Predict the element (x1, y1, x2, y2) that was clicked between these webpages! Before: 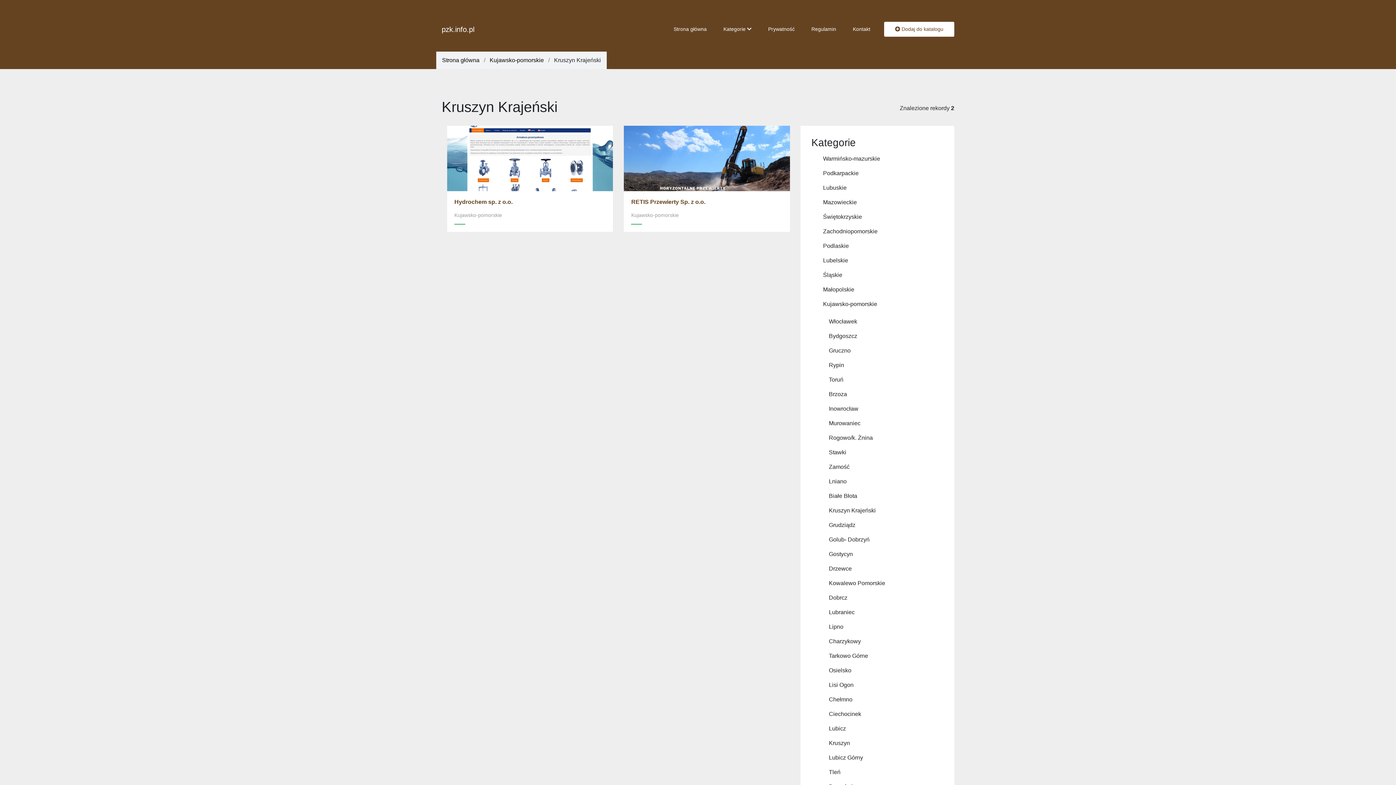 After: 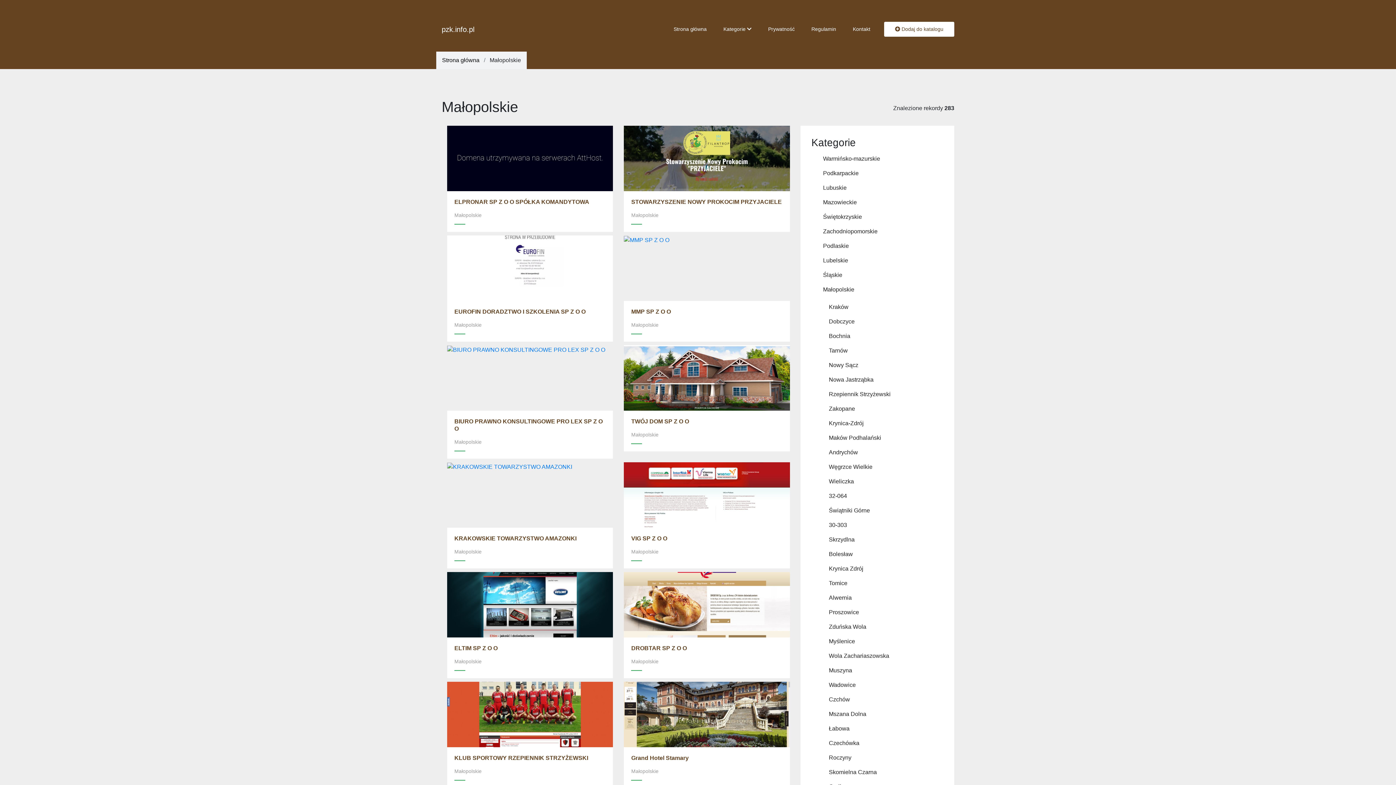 Action: bbox: (817, 282, 937, 297) label: Małopolskie